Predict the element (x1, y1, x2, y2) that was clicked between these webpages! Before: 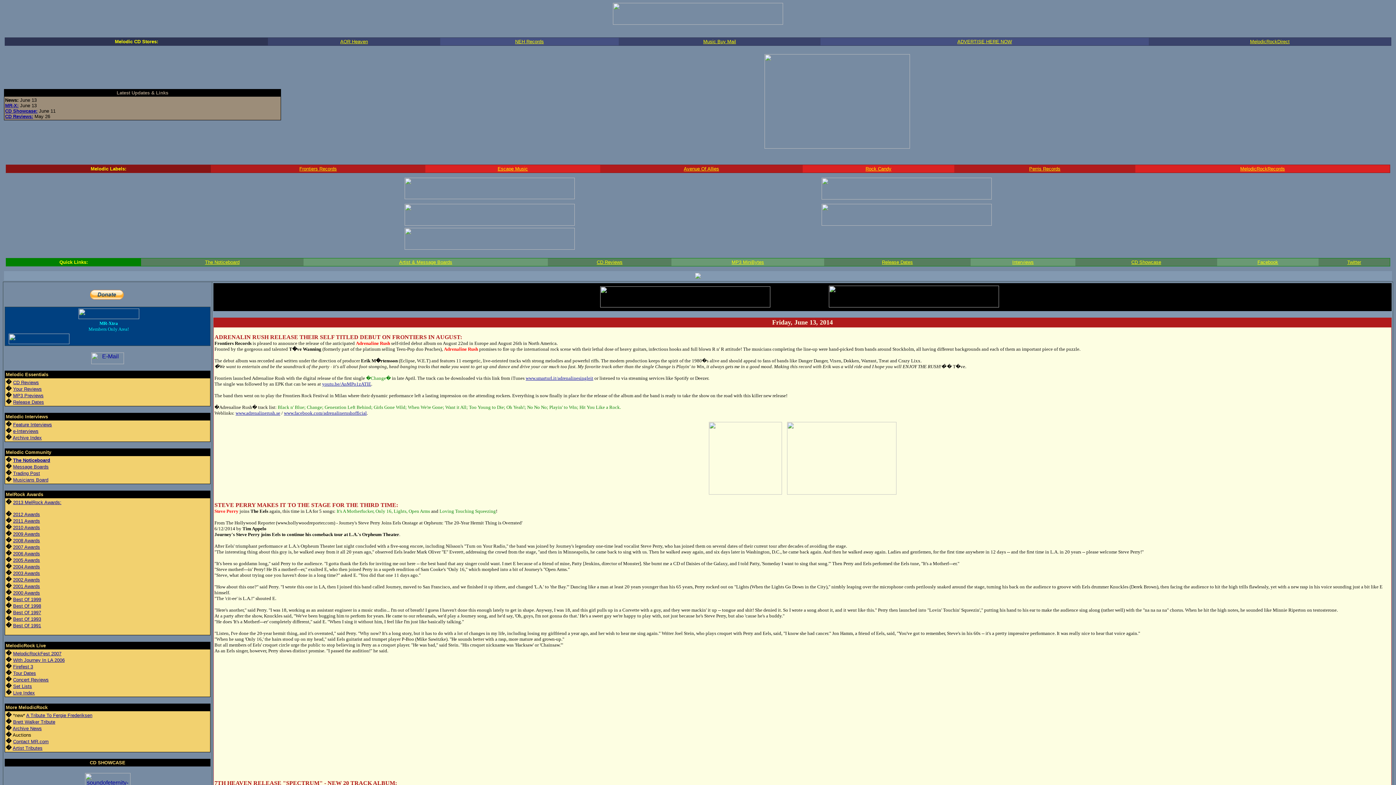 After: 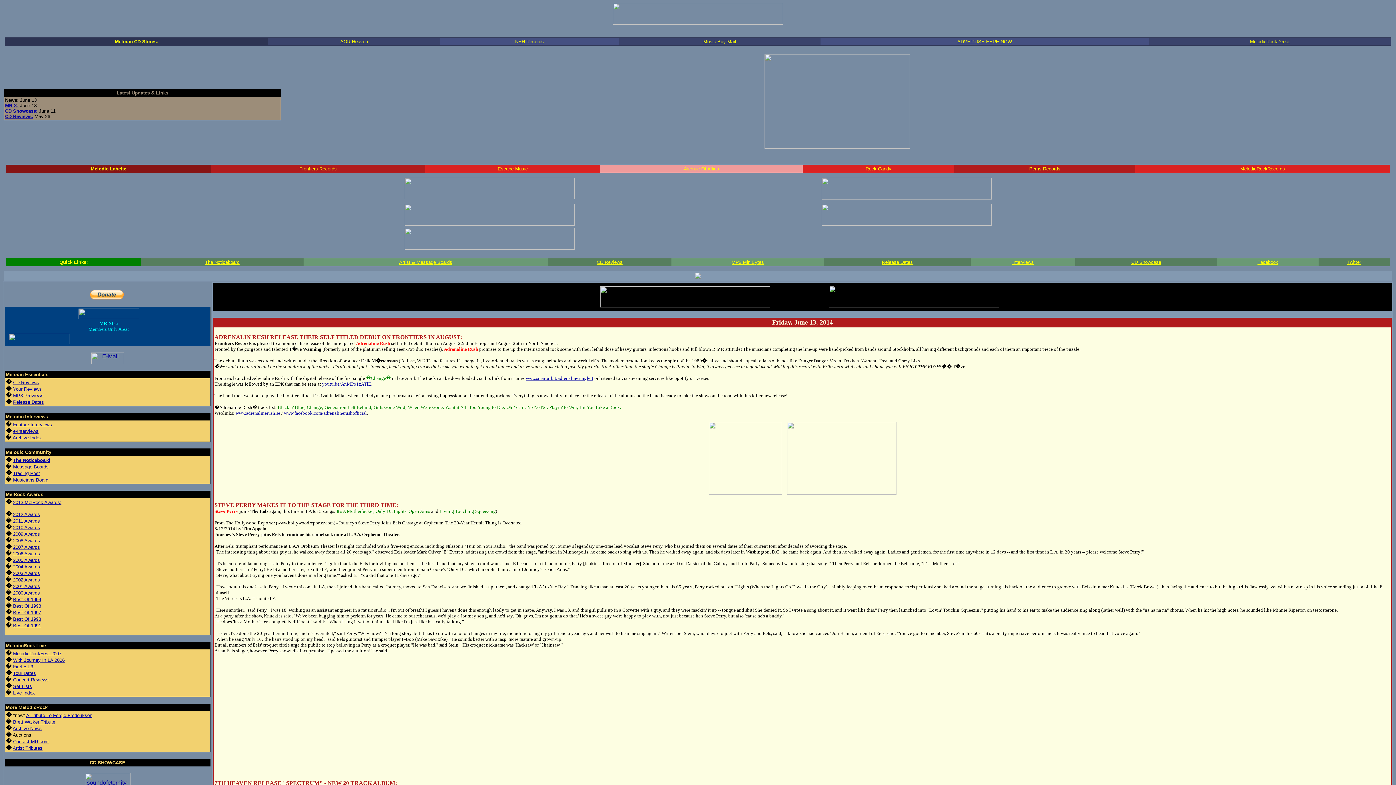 Action: label: Avenue Of Allies bbox: (684, 165, 719, 171)